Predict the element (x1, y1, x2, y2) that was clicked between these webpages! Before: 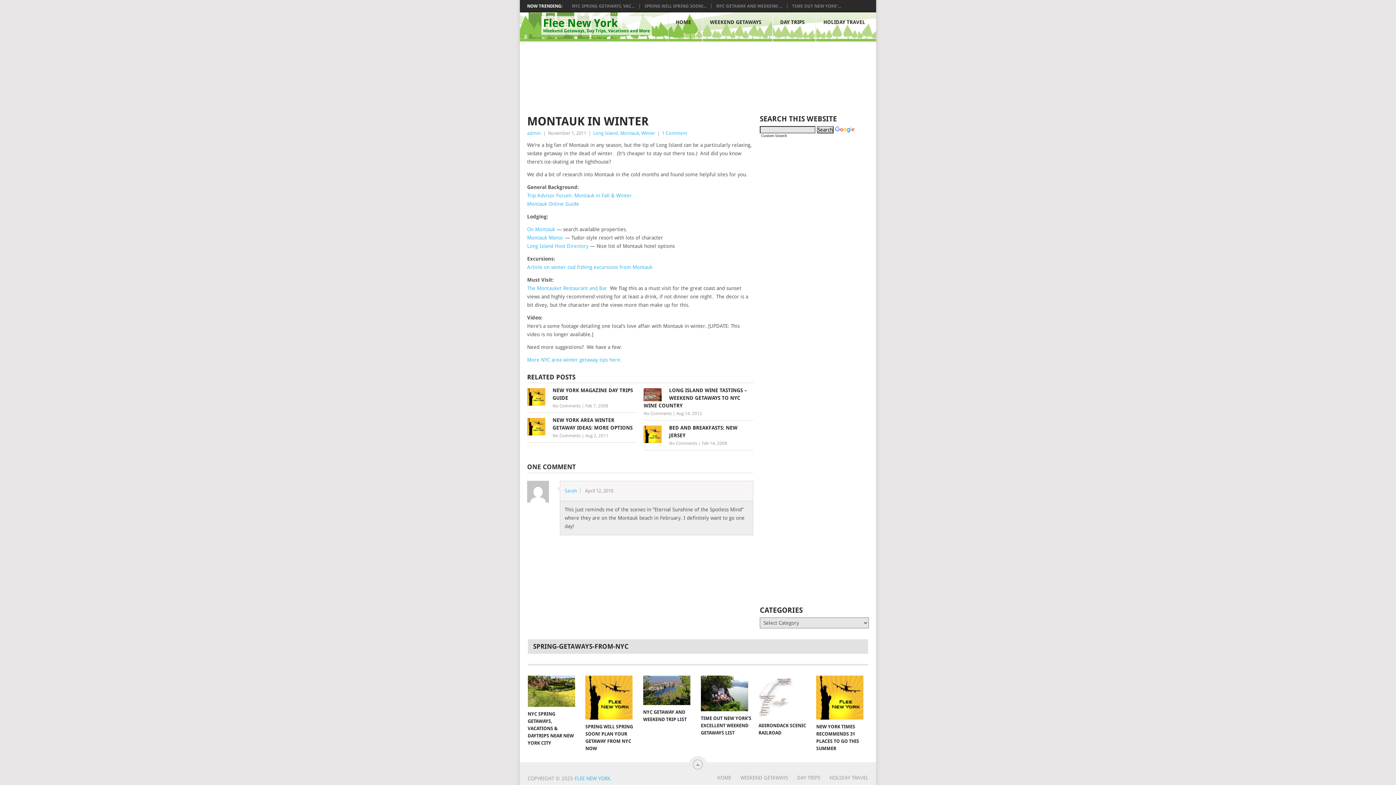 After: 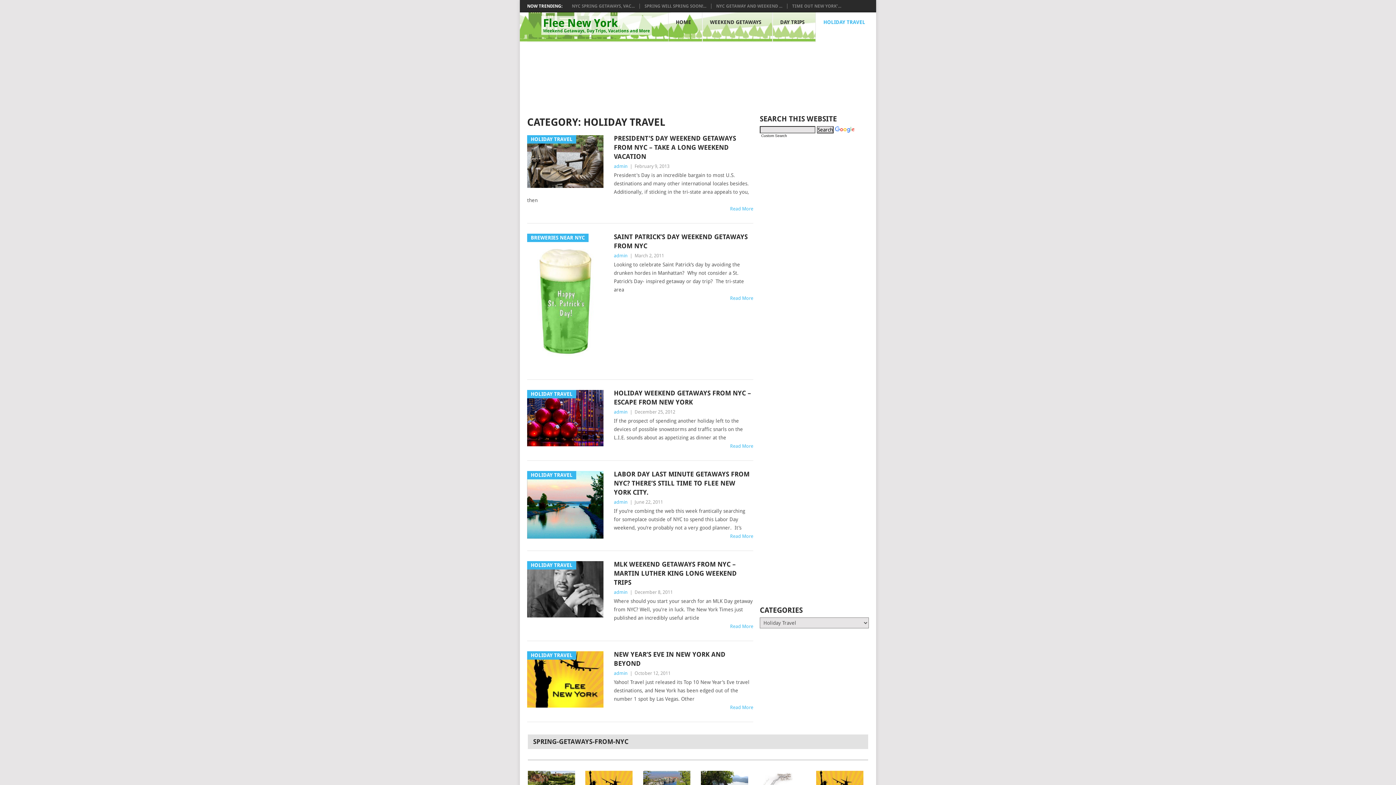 Action: label: HOLIDAY TRAVEL
 bbox: (816, 12, 876, 42)